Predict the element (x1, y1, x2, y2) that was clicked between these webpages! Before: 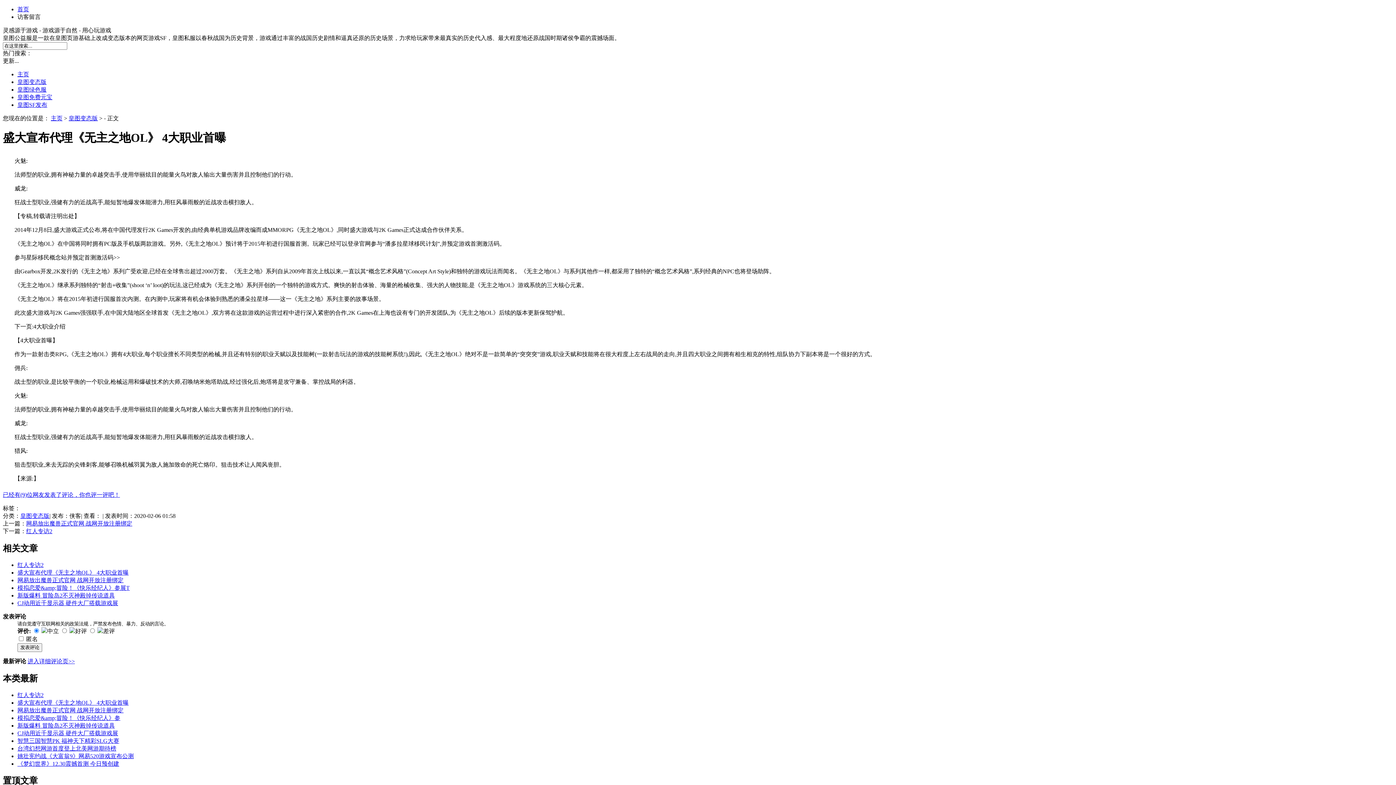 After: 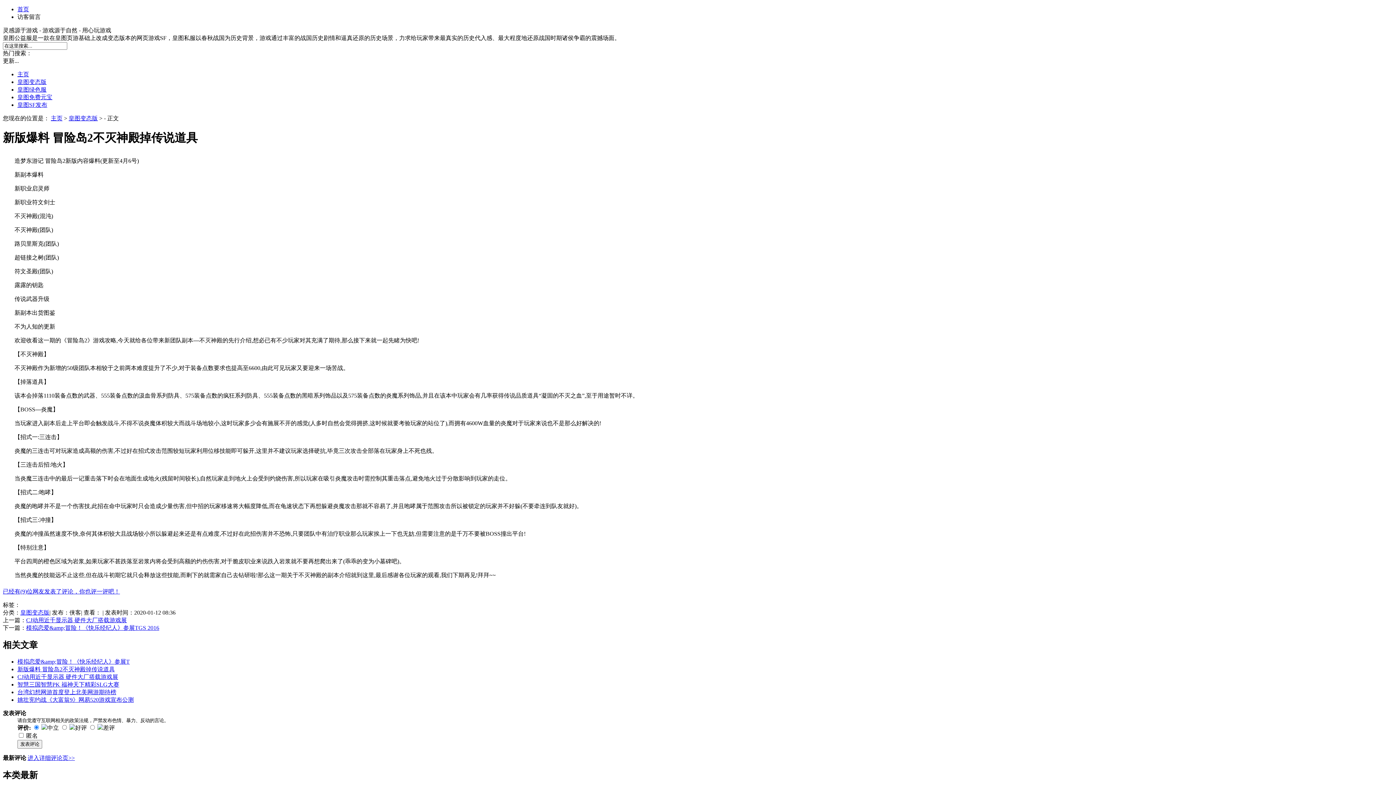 Action: bbox: (17, 592, 114, 598) label: 新版爆料 冒险岛2不灭神殿掉传说道具